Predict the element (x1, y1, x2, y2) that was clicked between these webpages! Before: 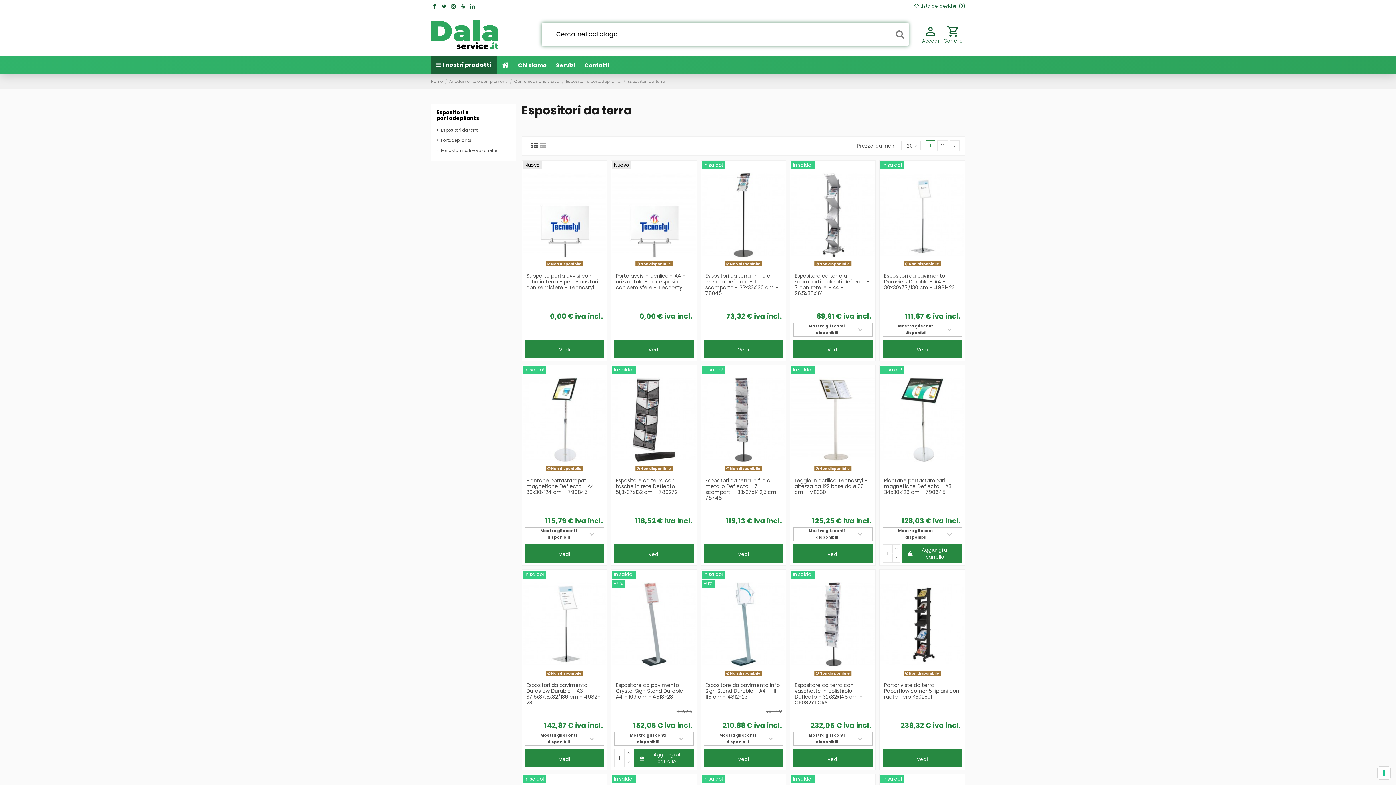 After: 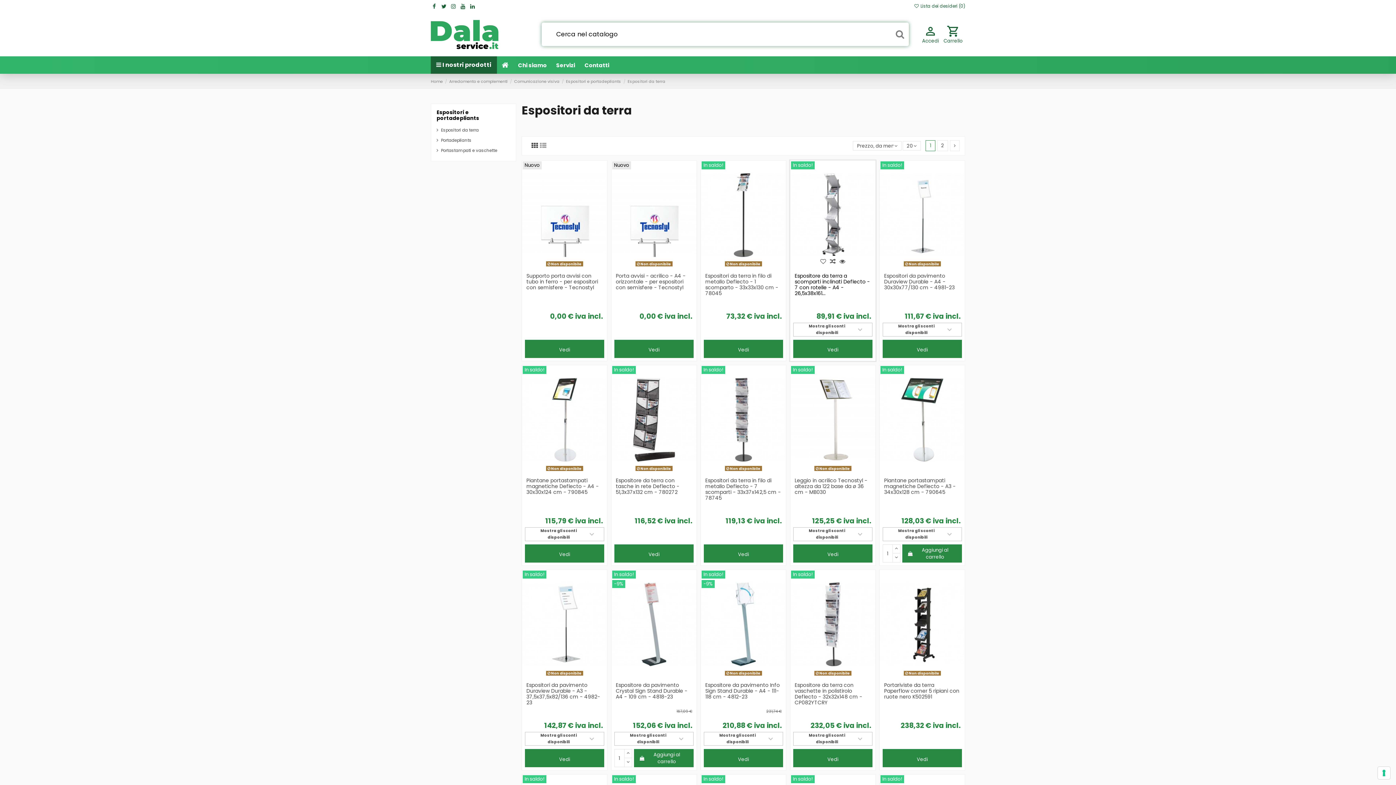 Action: bbox: (794, 272, 870, 297) label: Espositore da terra a scomparti inclinati Deflecto - 7 con rotelle - A4 - 26,5x38x161...